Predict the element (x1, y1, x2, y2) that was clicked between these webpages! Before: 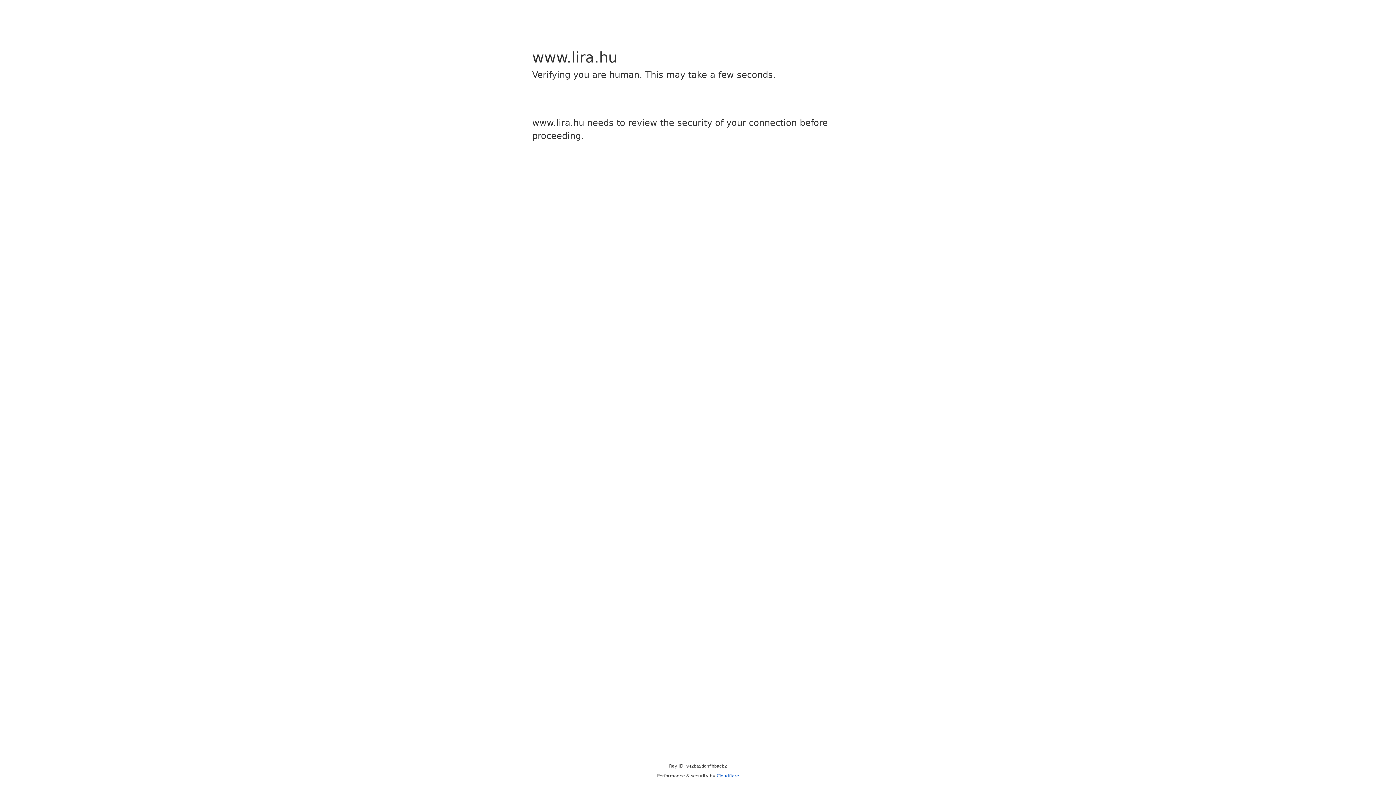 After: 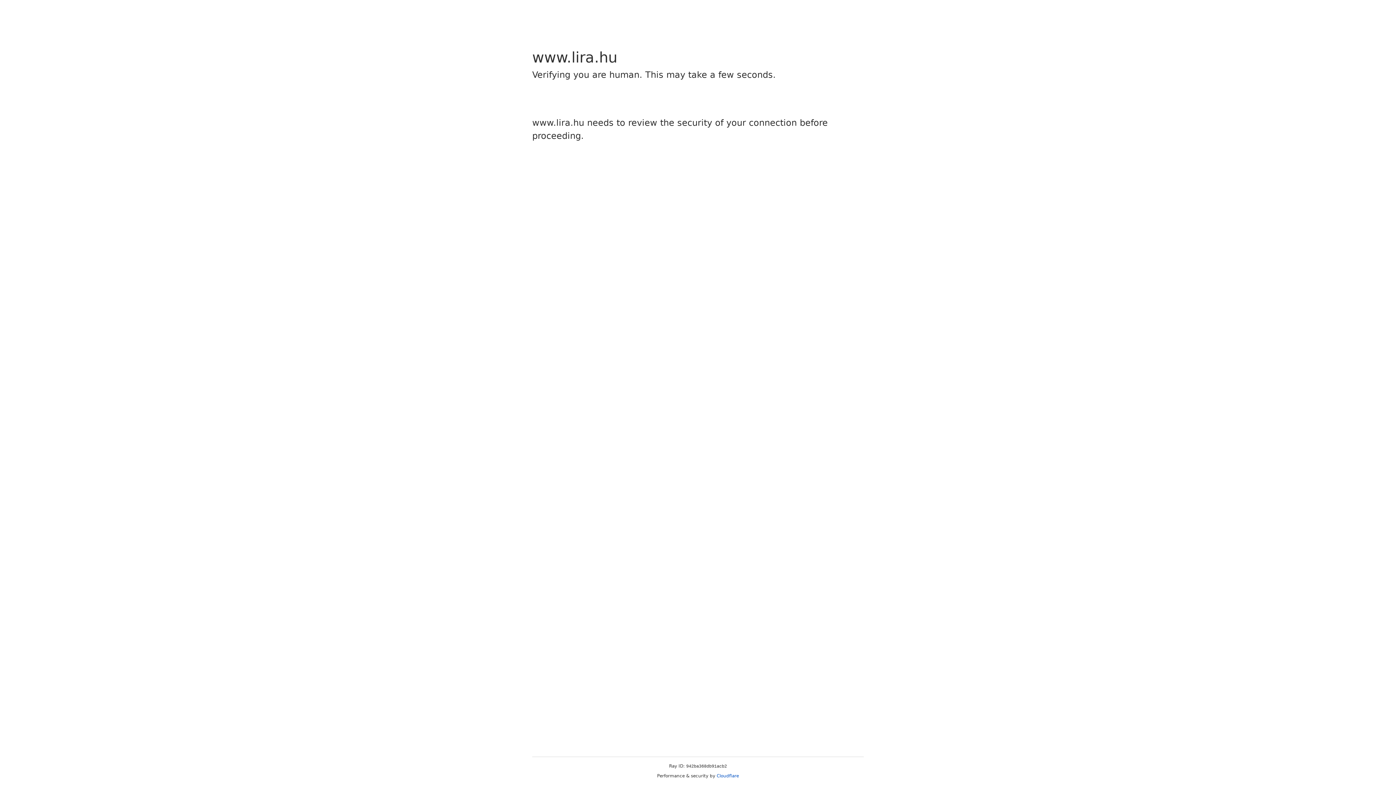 Action: bbox: (716, 773, 739, 778) label: Cloudflare